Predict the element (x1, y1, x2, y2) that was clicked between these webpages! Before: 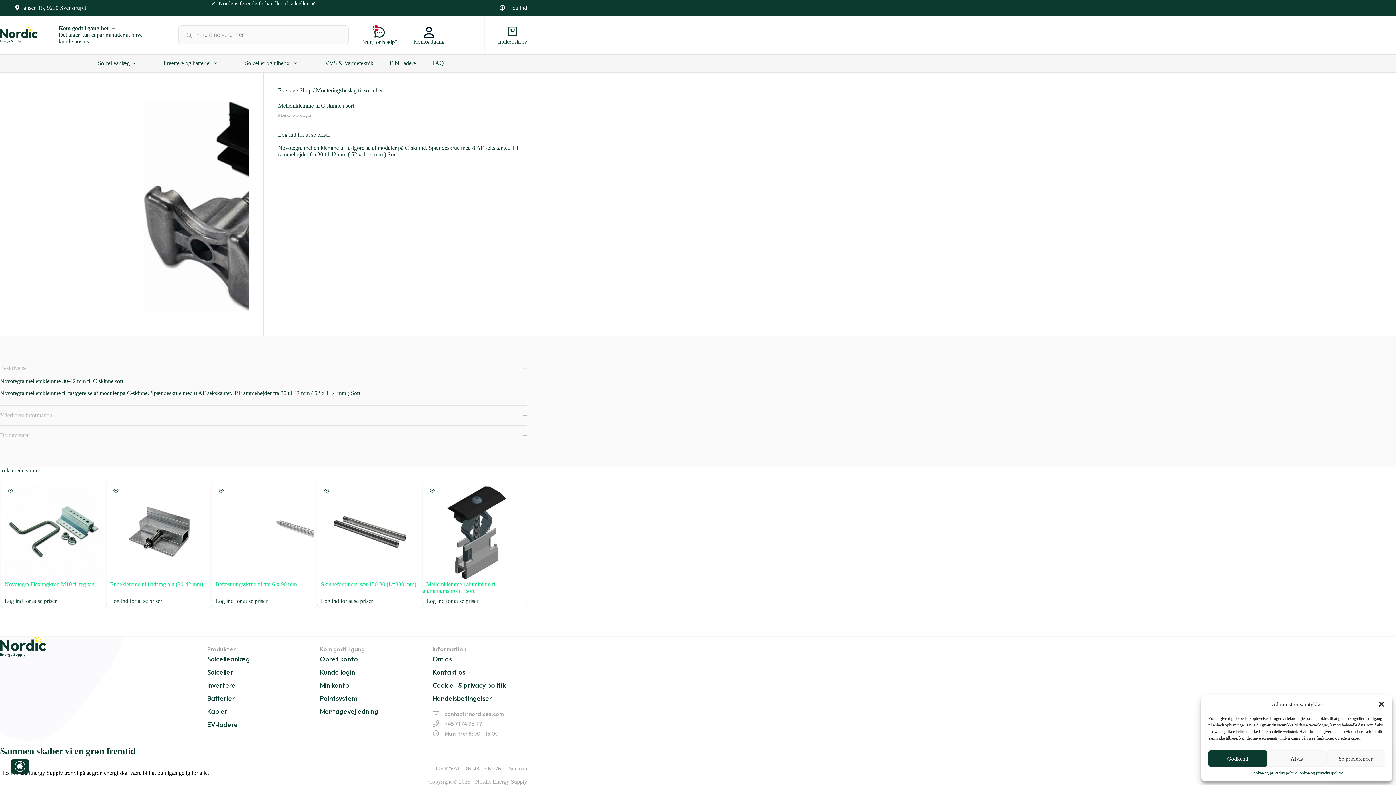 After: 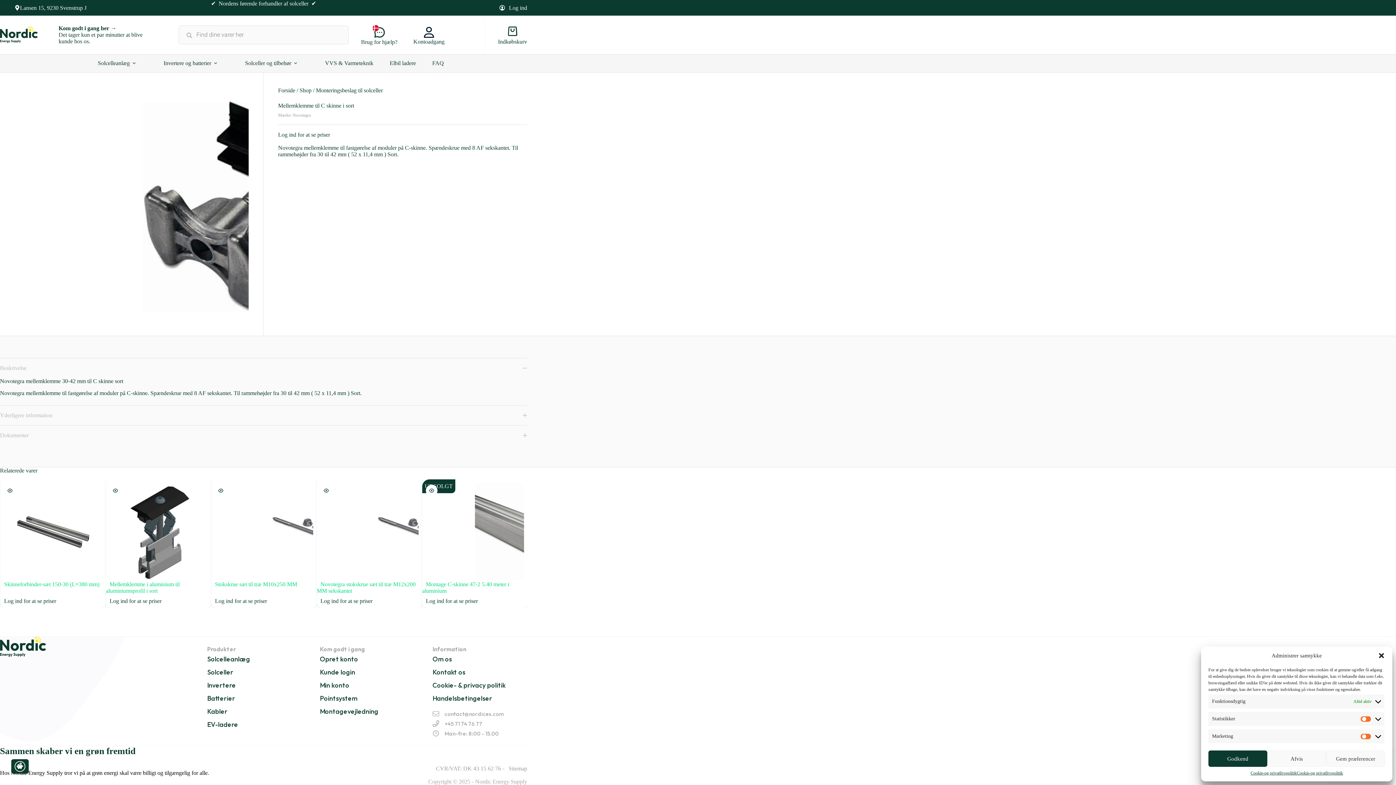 Action: bbox: (1326, 750, 1385, 767) label: Se præferencer